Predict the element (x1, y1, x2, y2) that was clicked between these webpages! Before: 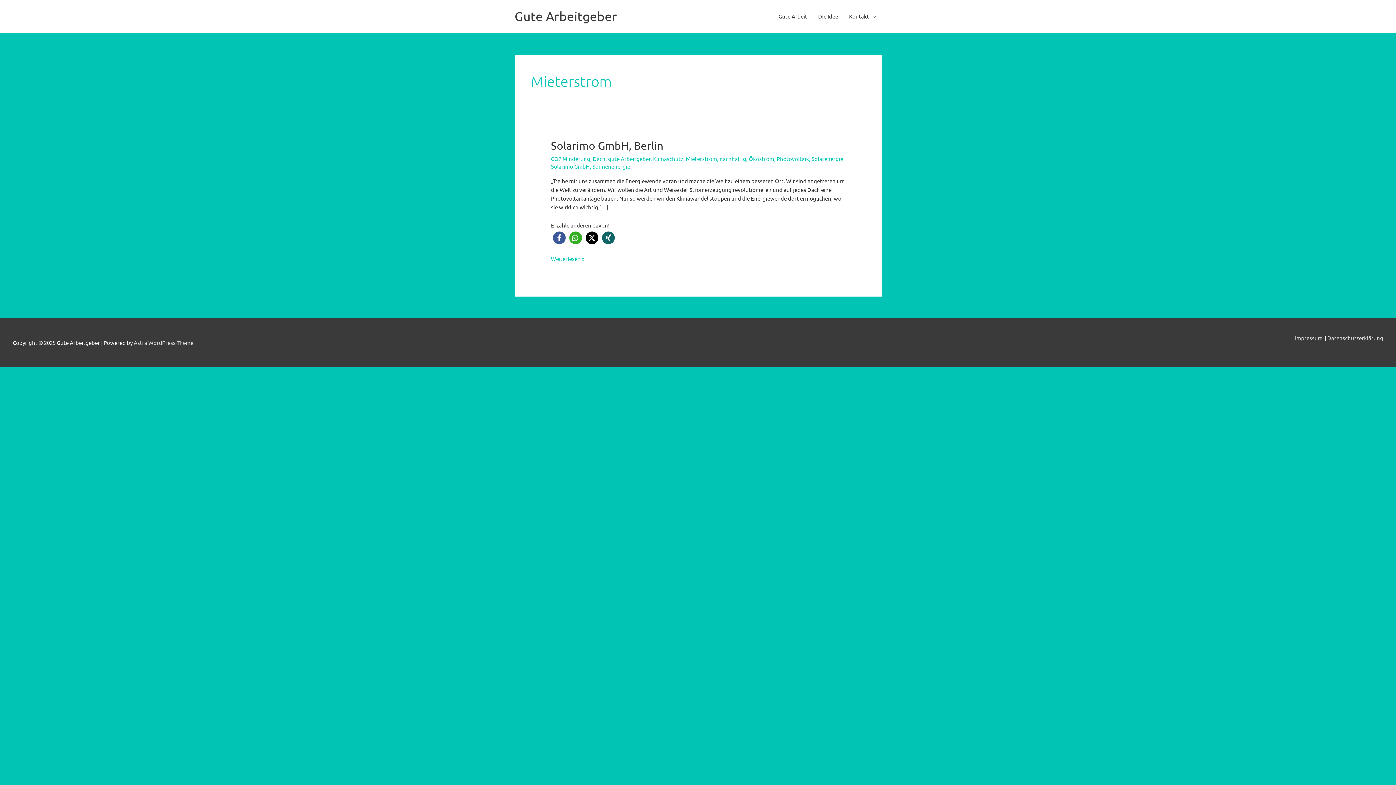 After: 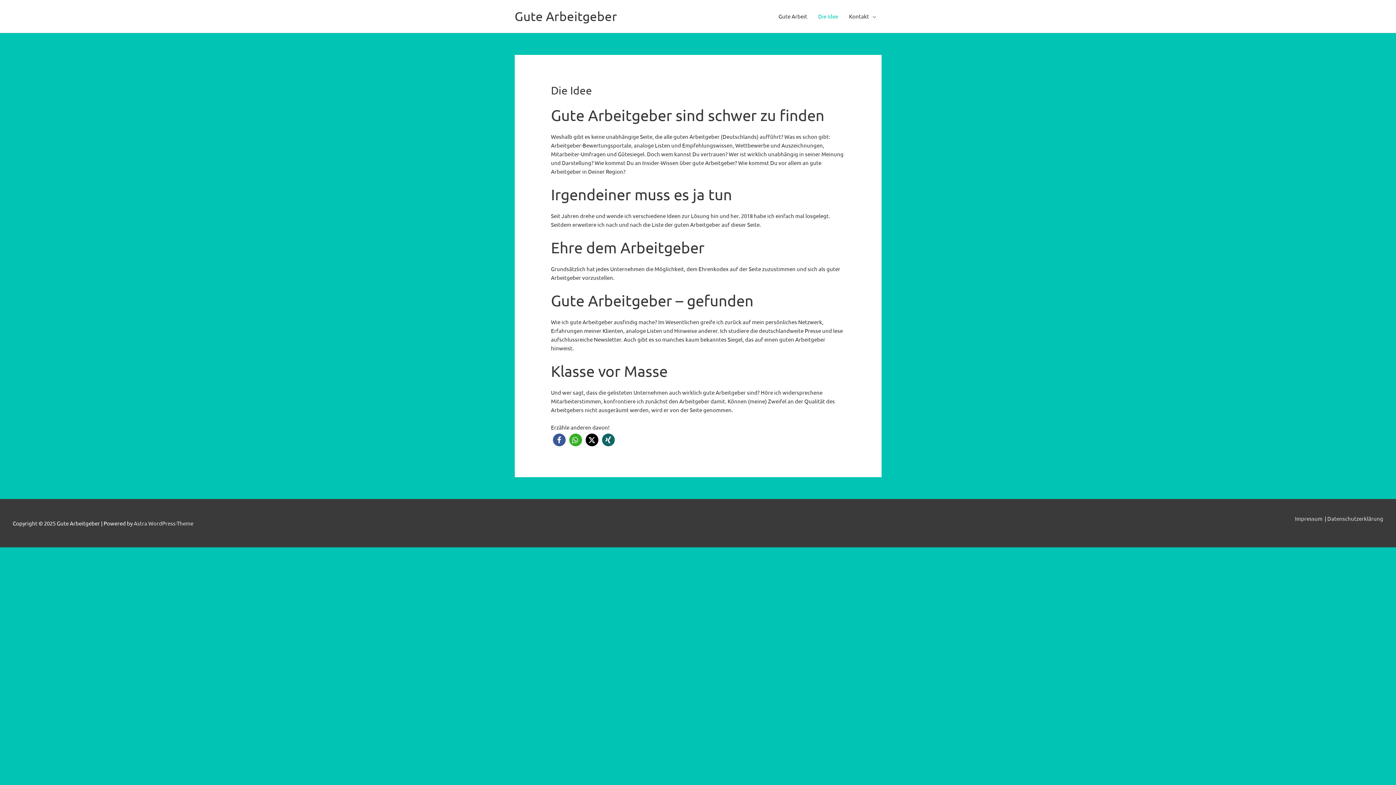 Action: bbox: (812, 5, 843, 27) label: Die Idee